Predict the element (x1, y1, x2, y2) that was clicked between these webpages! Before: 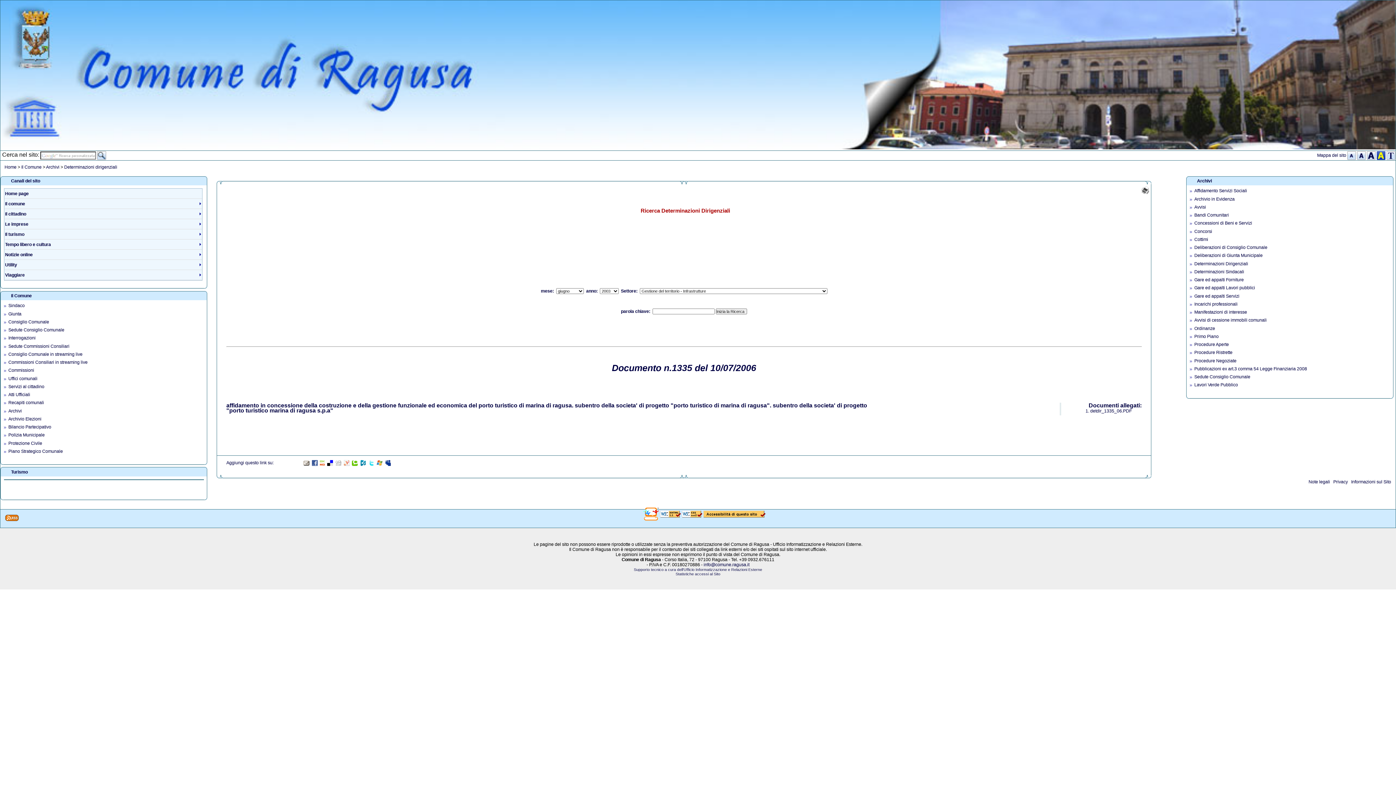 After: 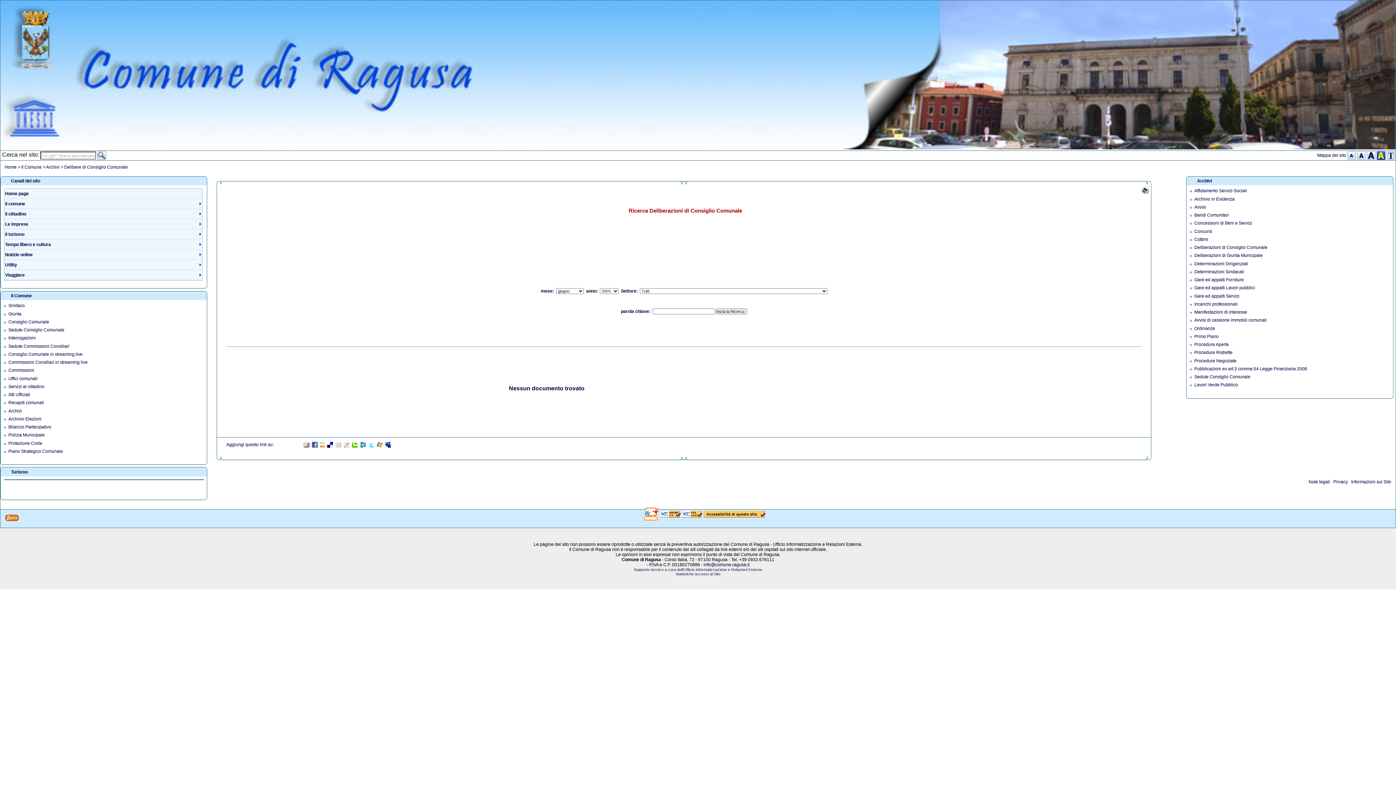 Action: label: Deliberazioni di Consiglio Comunale bbox: (1194, 245, 1267, 250)